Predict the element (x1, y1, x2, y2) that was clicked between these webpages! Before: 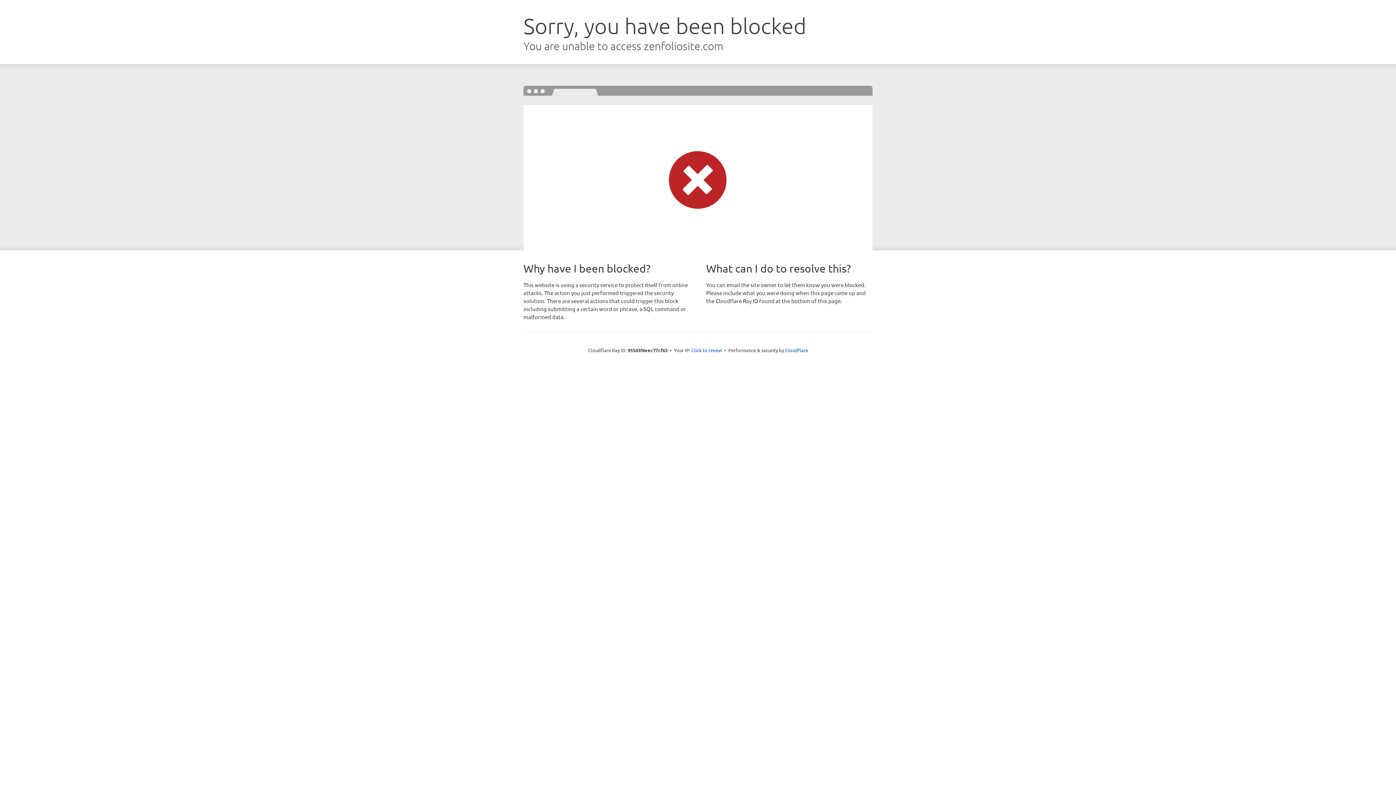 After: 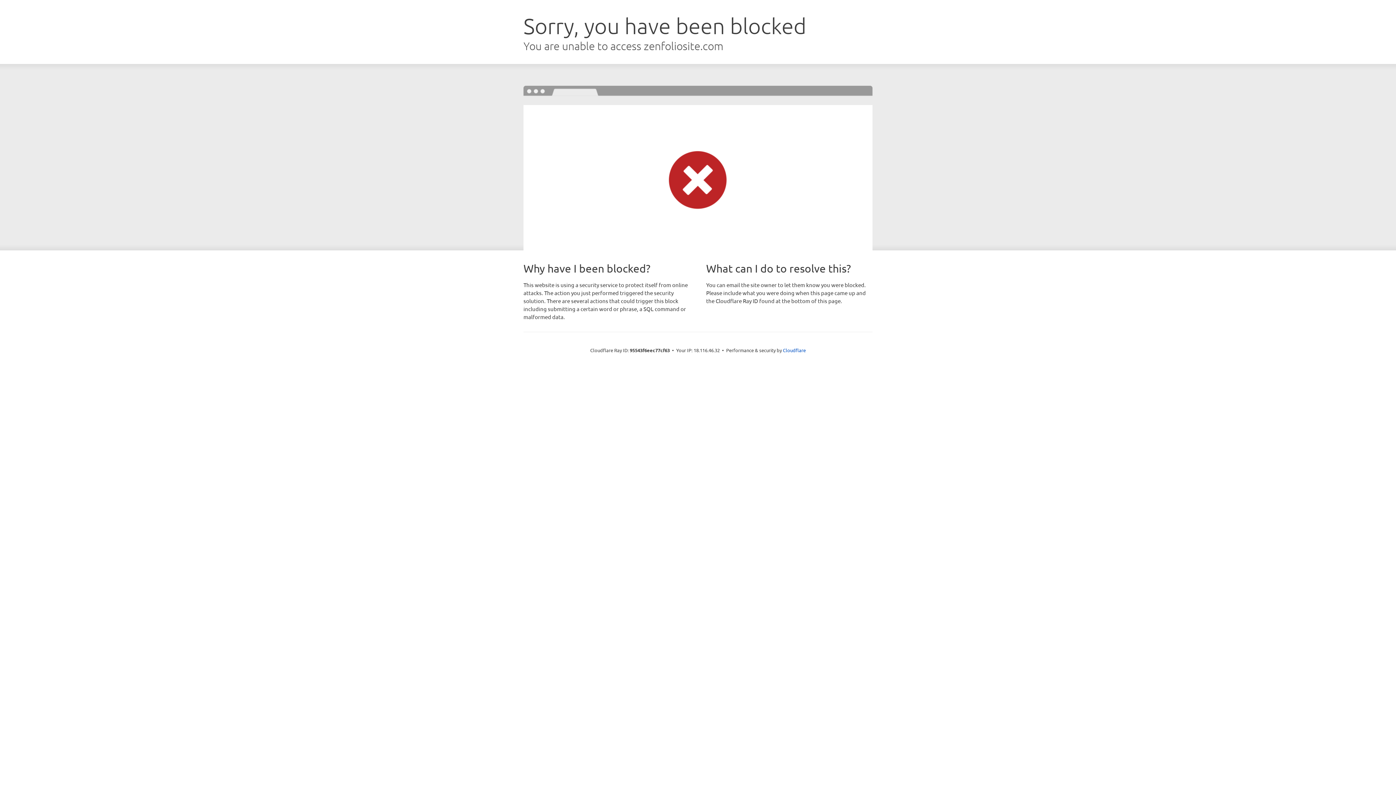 Action: bbox: (691, 346, 722, 353) label: Click to reveal